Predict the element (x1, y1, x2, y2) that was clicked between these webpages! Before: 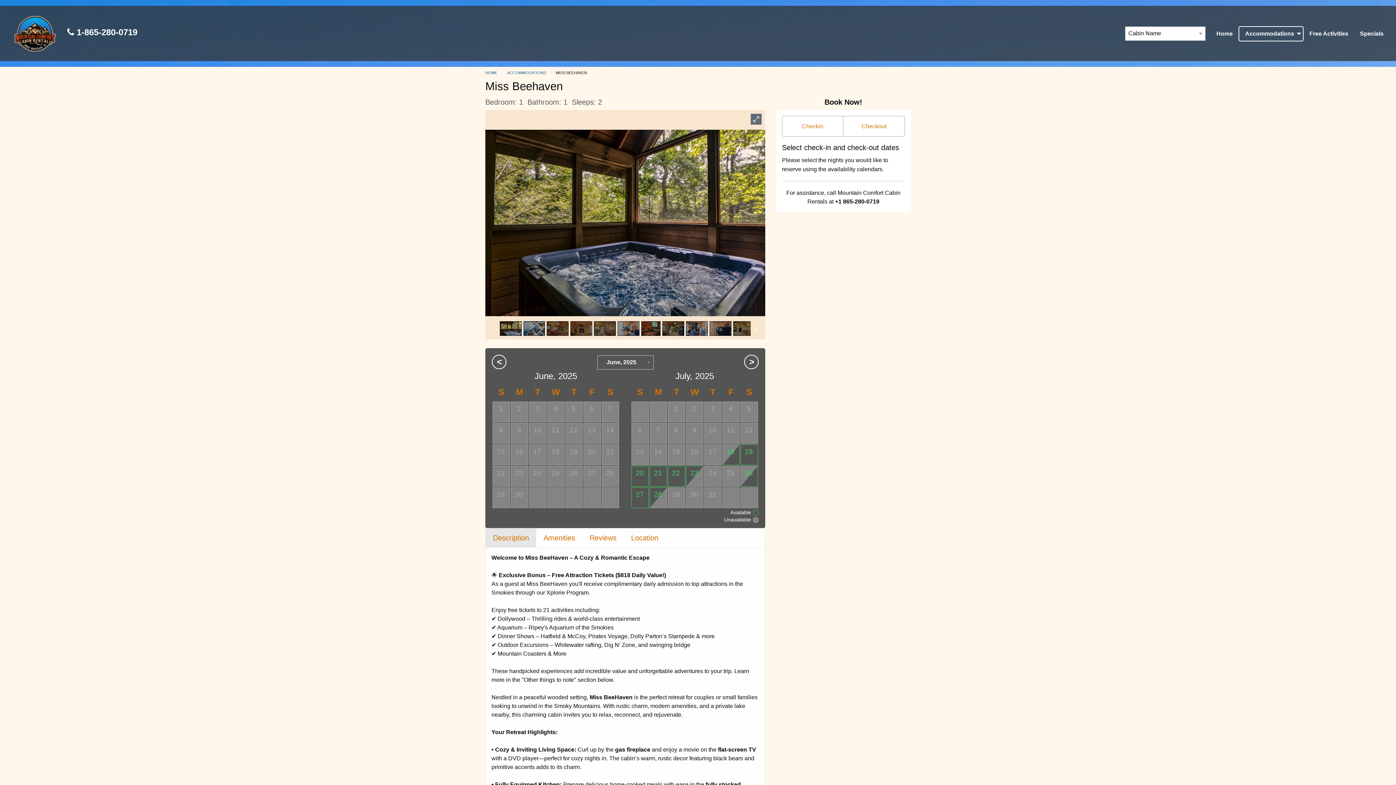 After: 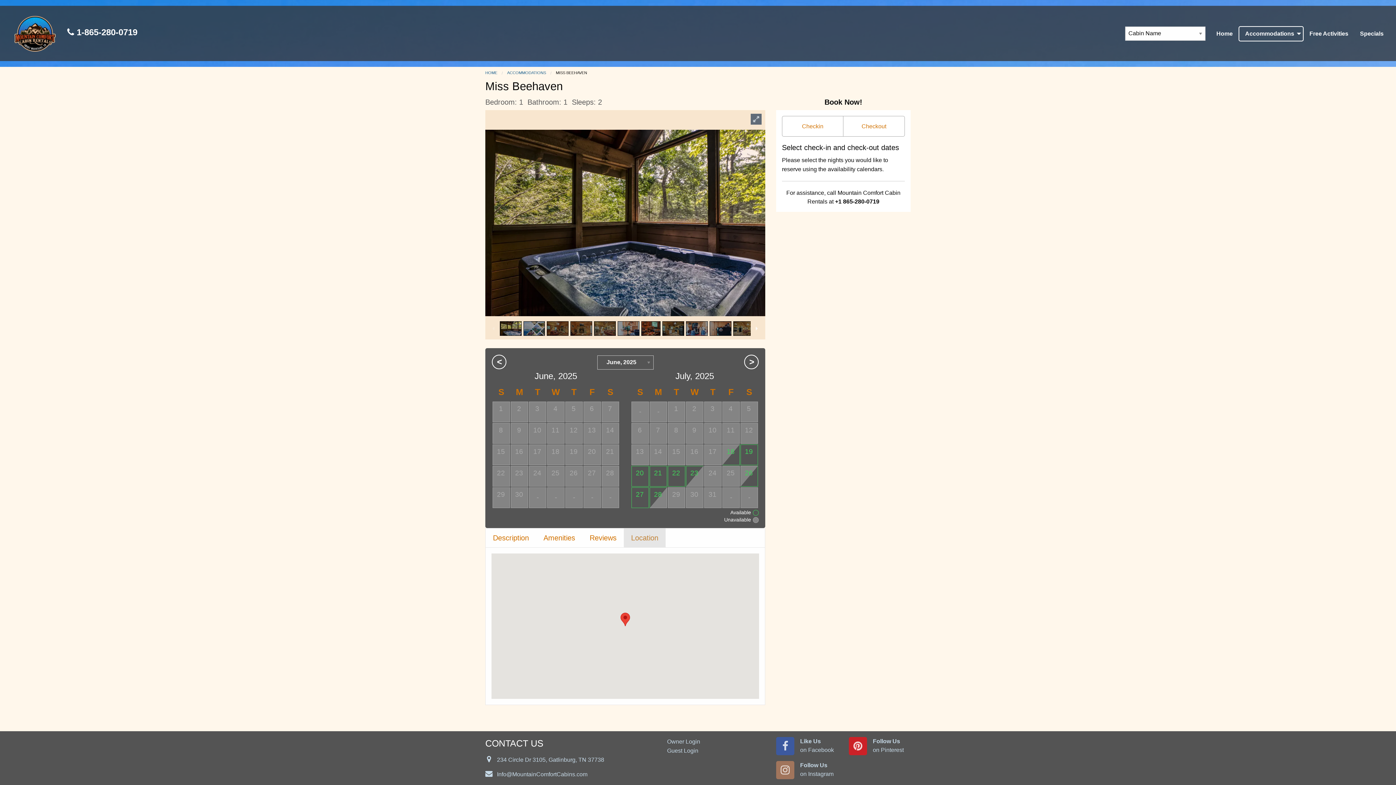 Action: label: Location bbox: (624, 528, 665, 547)